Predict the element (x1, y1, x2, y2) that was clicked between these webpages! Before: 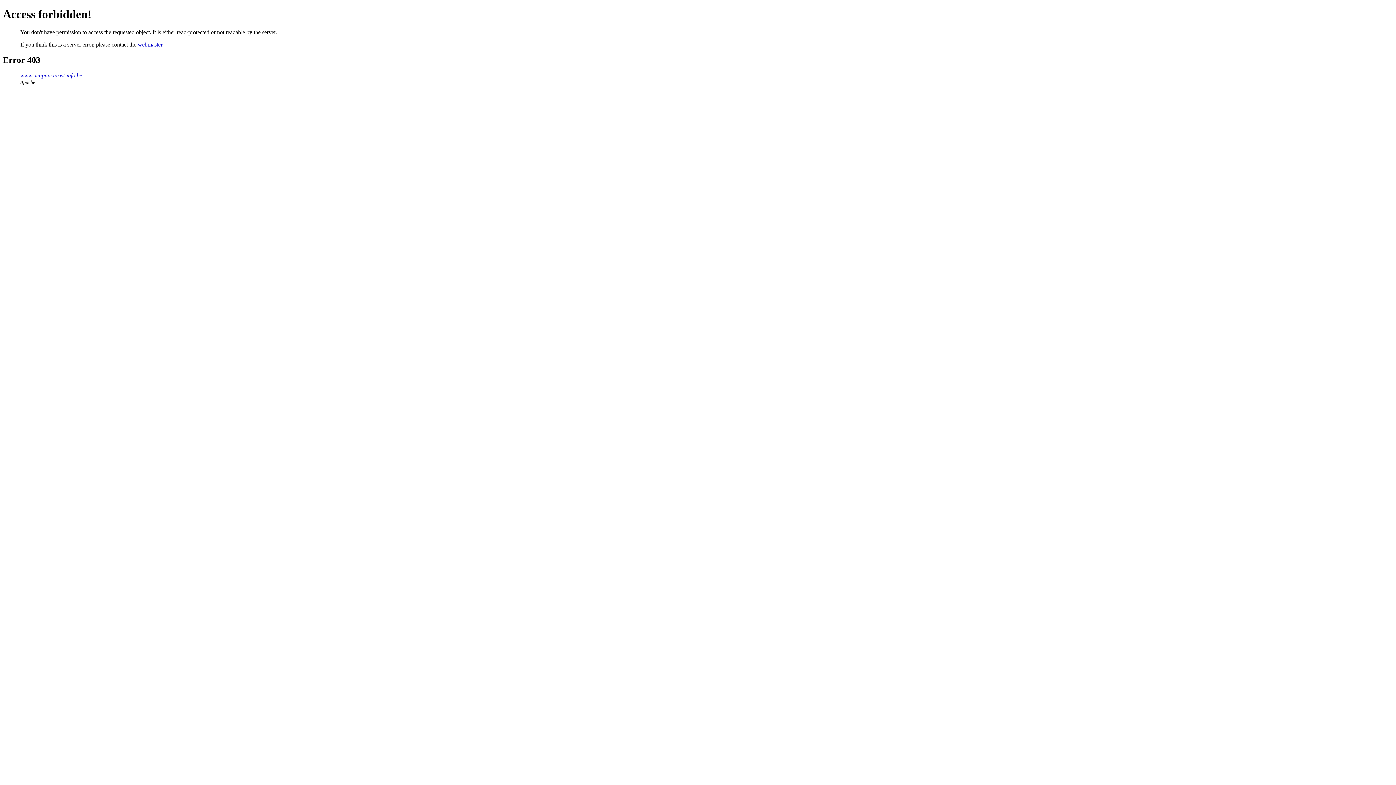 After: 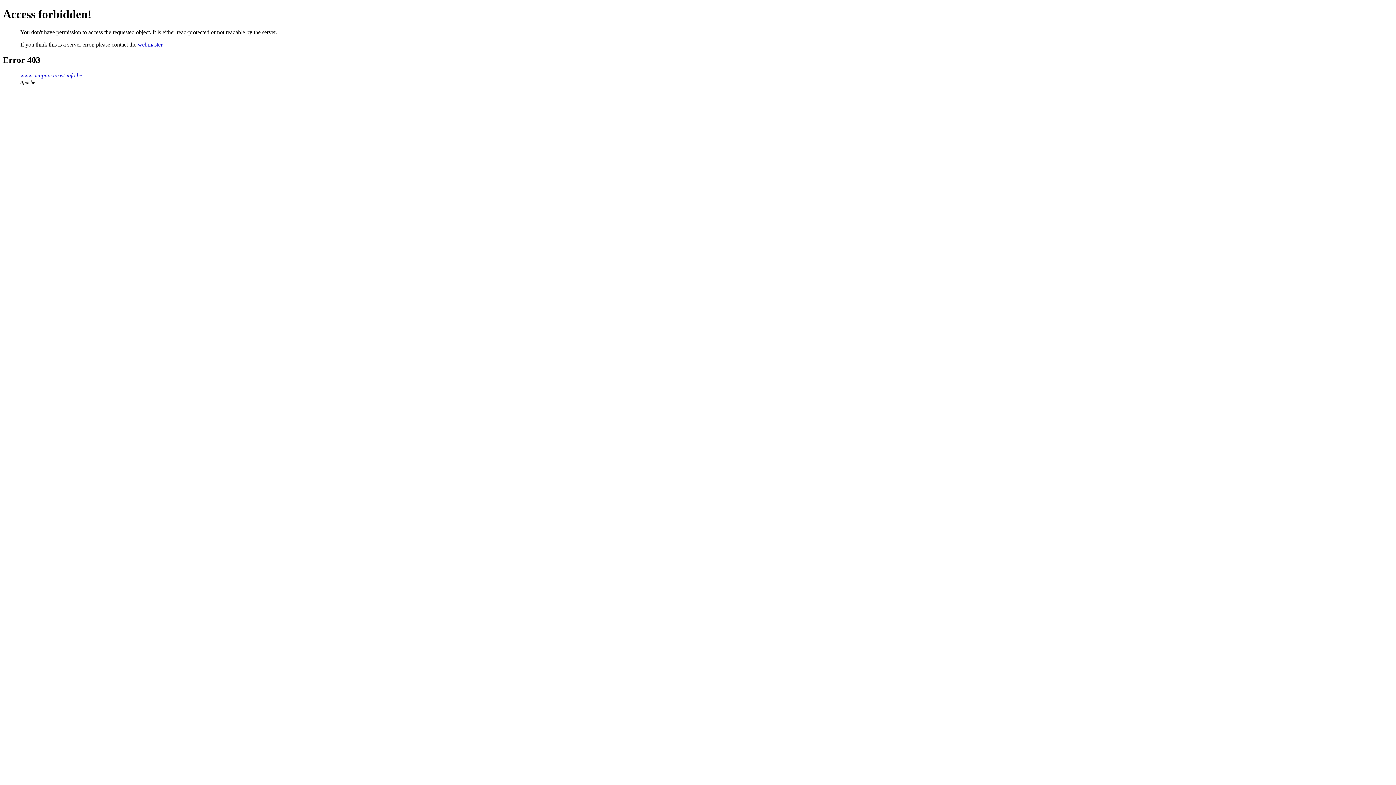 Action: label: webmaster bbox: (137, 41, 162, 47)